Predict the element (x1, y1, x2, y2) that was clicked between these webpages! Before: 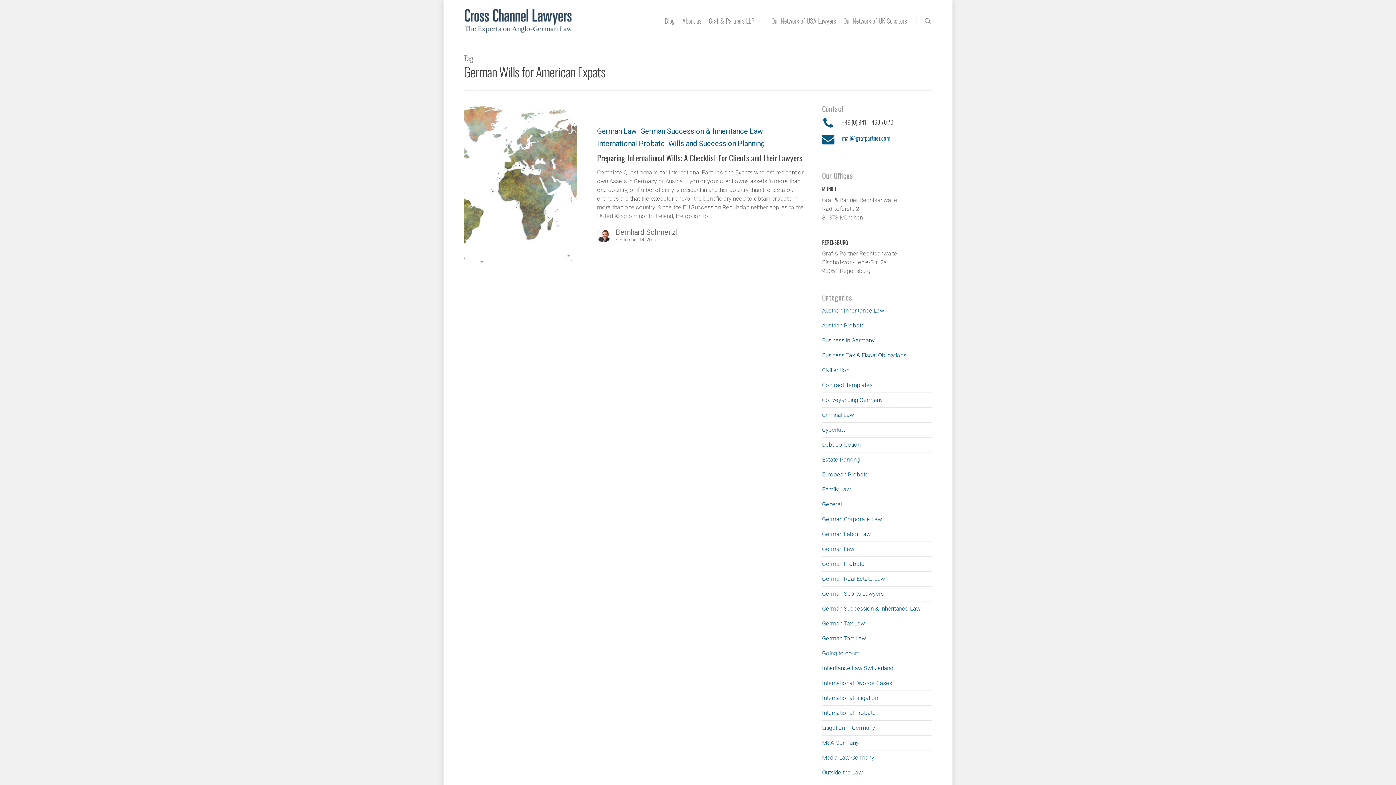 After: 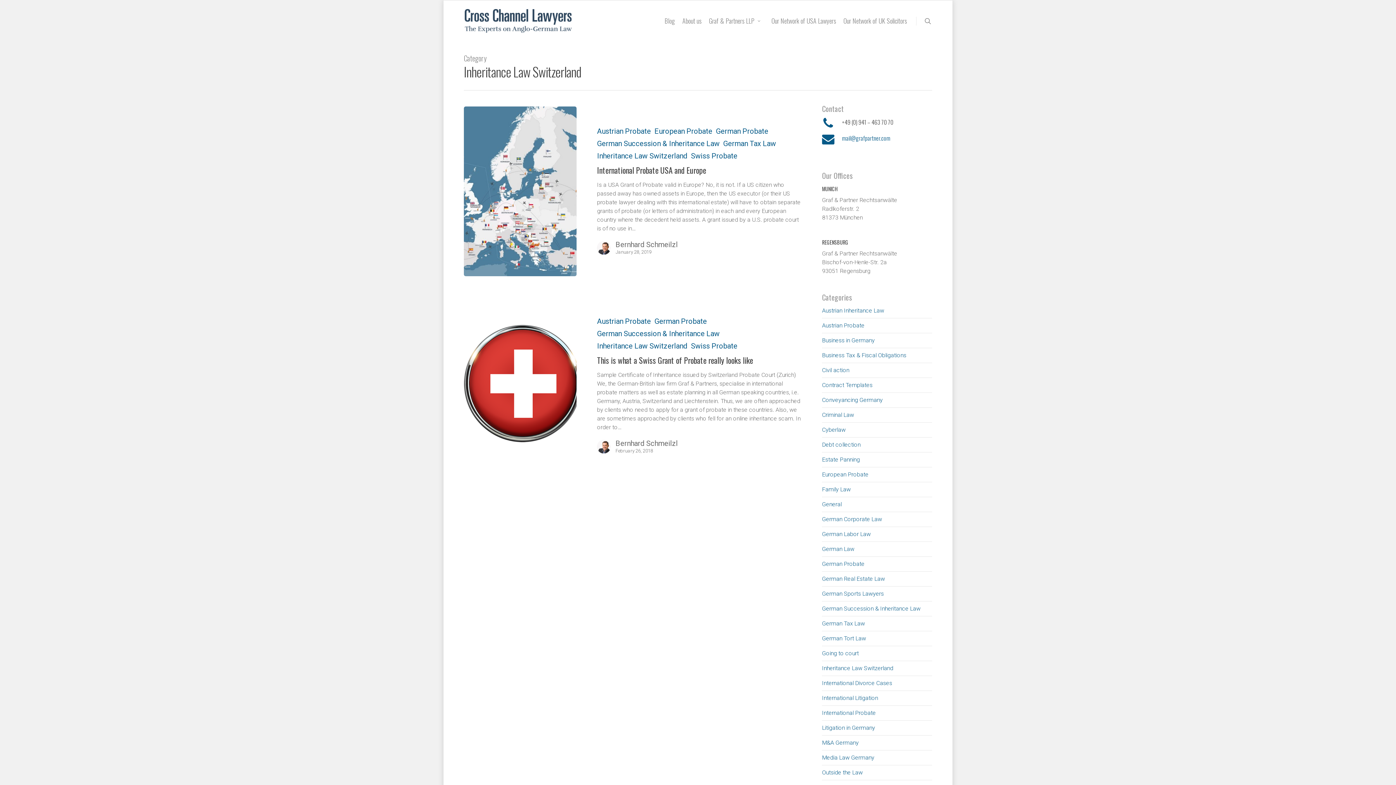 Action: label: Inheritance Law Switzerland bbox: (822, 661, 932, 676)